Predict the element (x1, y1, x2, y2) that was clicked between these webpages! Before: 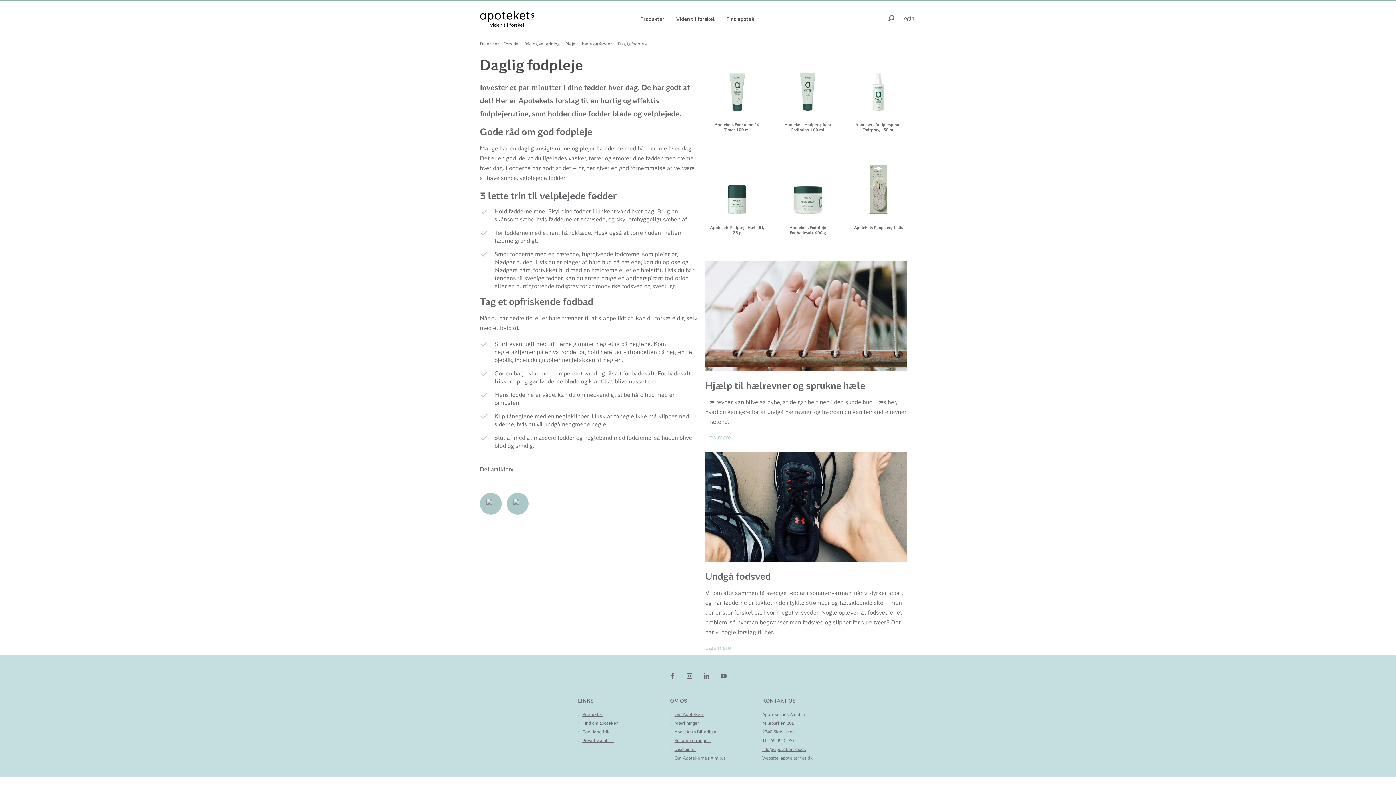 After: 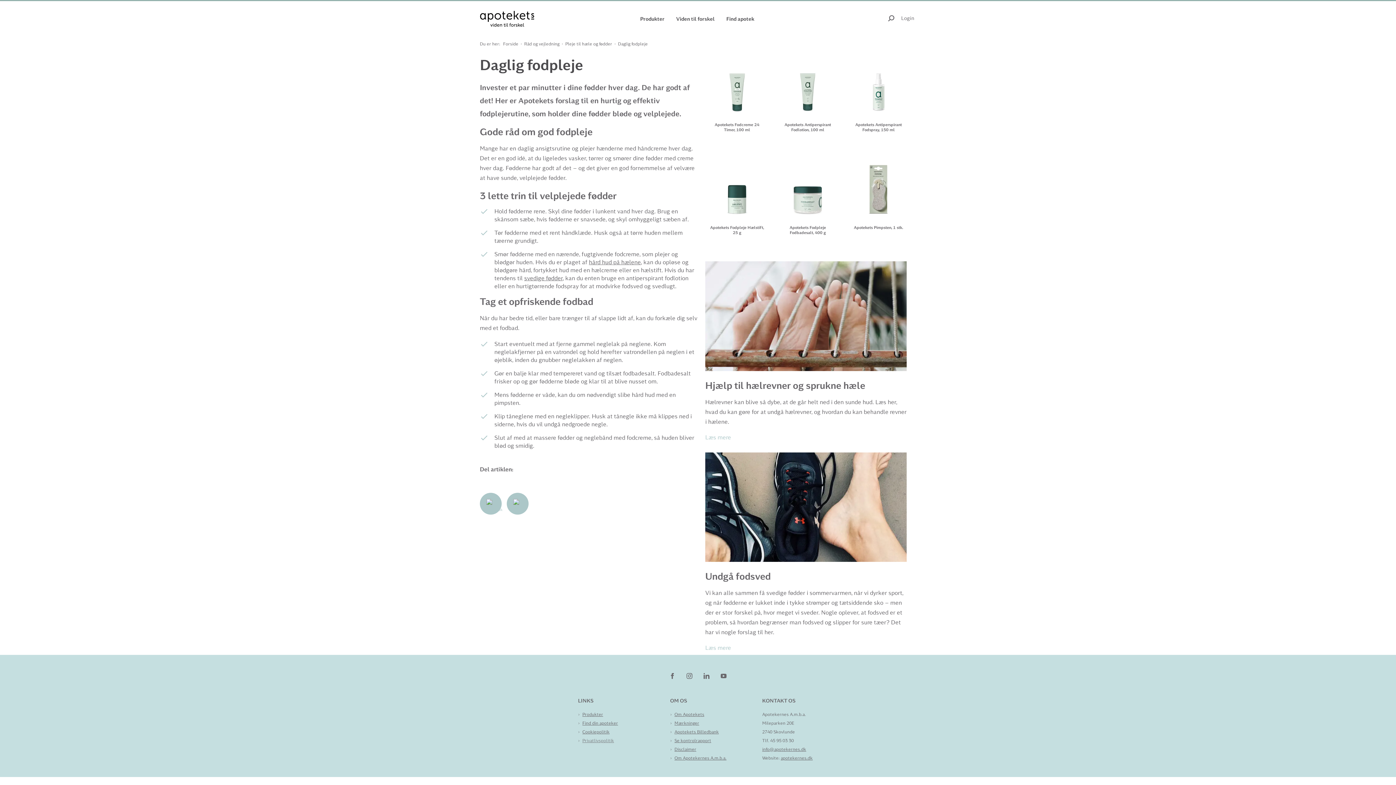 Action: bbox: (581, 736, 614, 745) label: Privatlivspolitik